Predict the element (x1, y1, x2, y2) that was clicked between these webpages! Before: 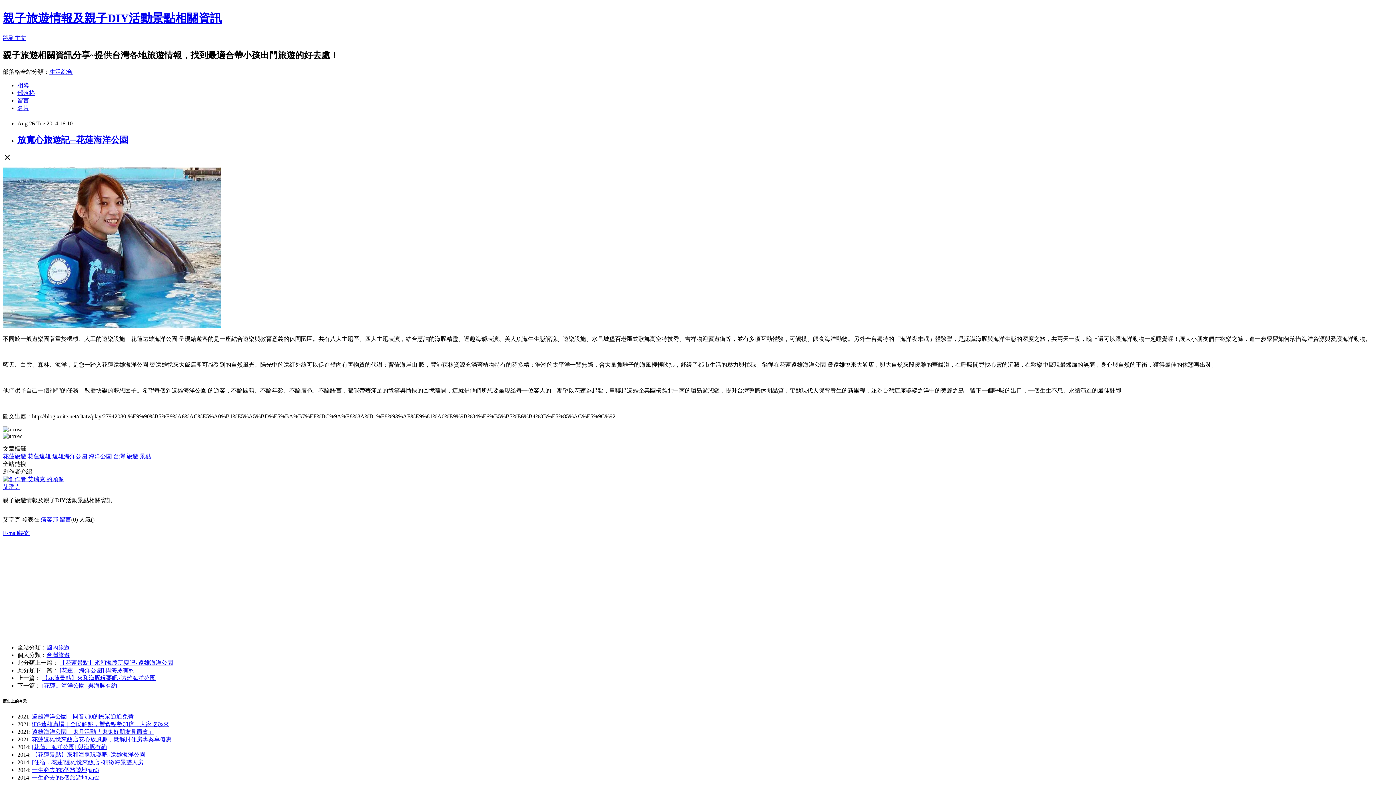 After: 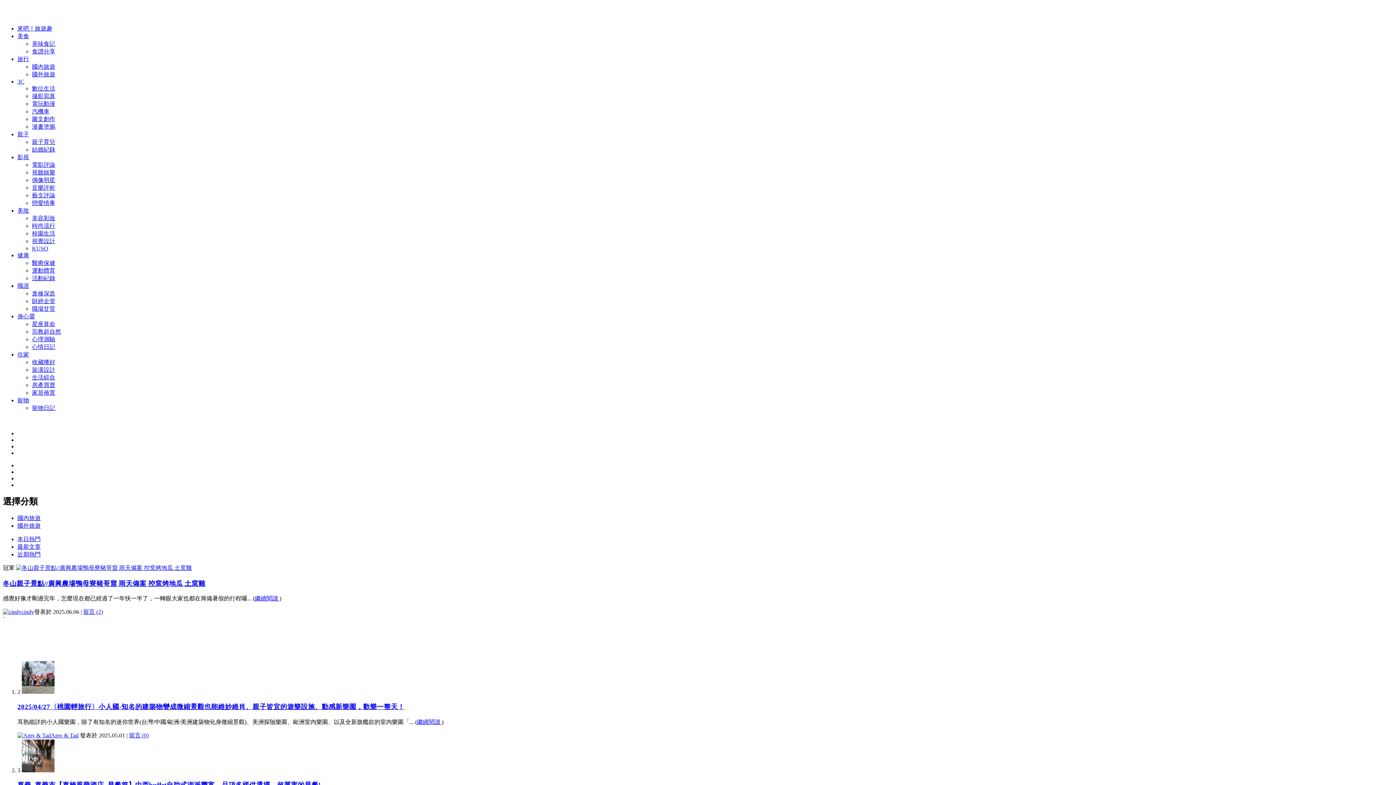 Action: label: 國內旅遊 bbox: (46, 644, 69, 650)